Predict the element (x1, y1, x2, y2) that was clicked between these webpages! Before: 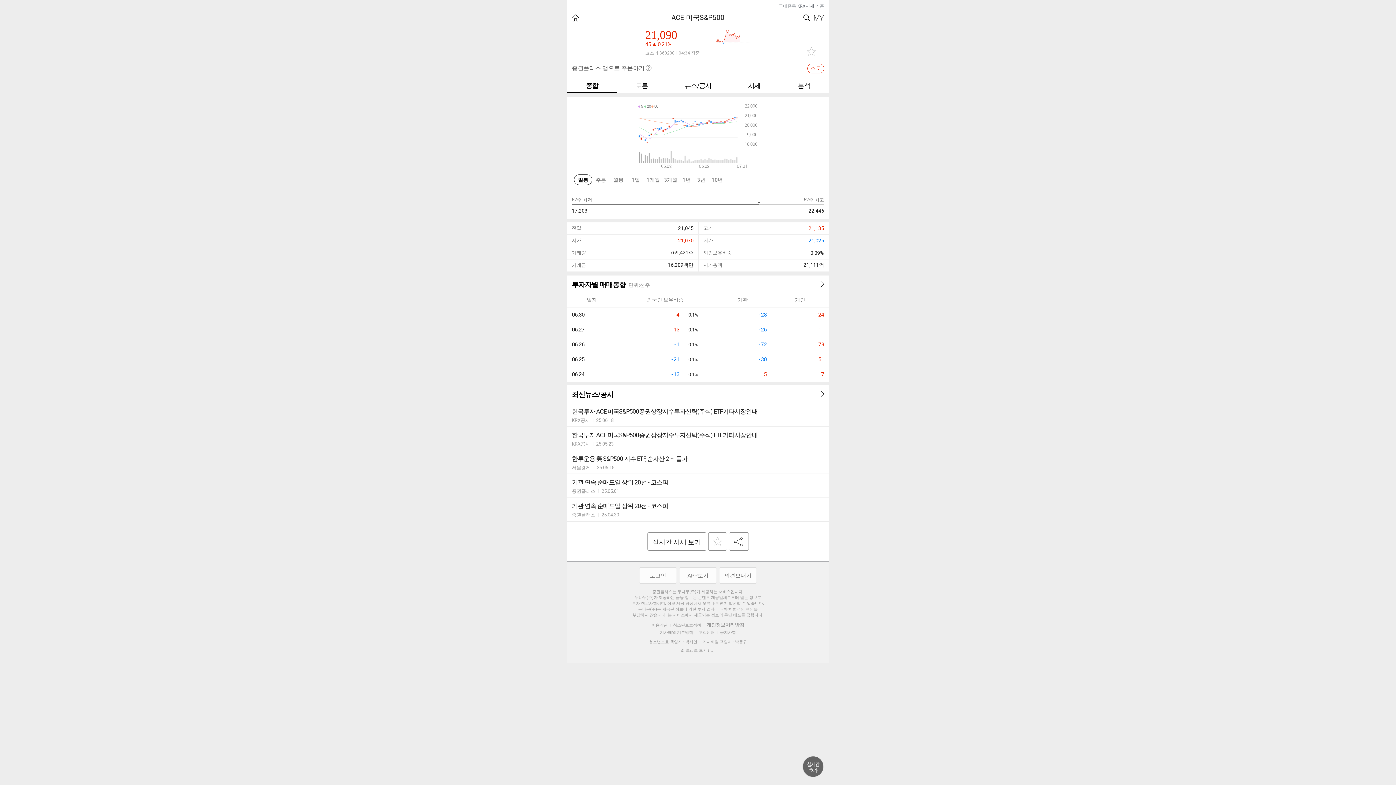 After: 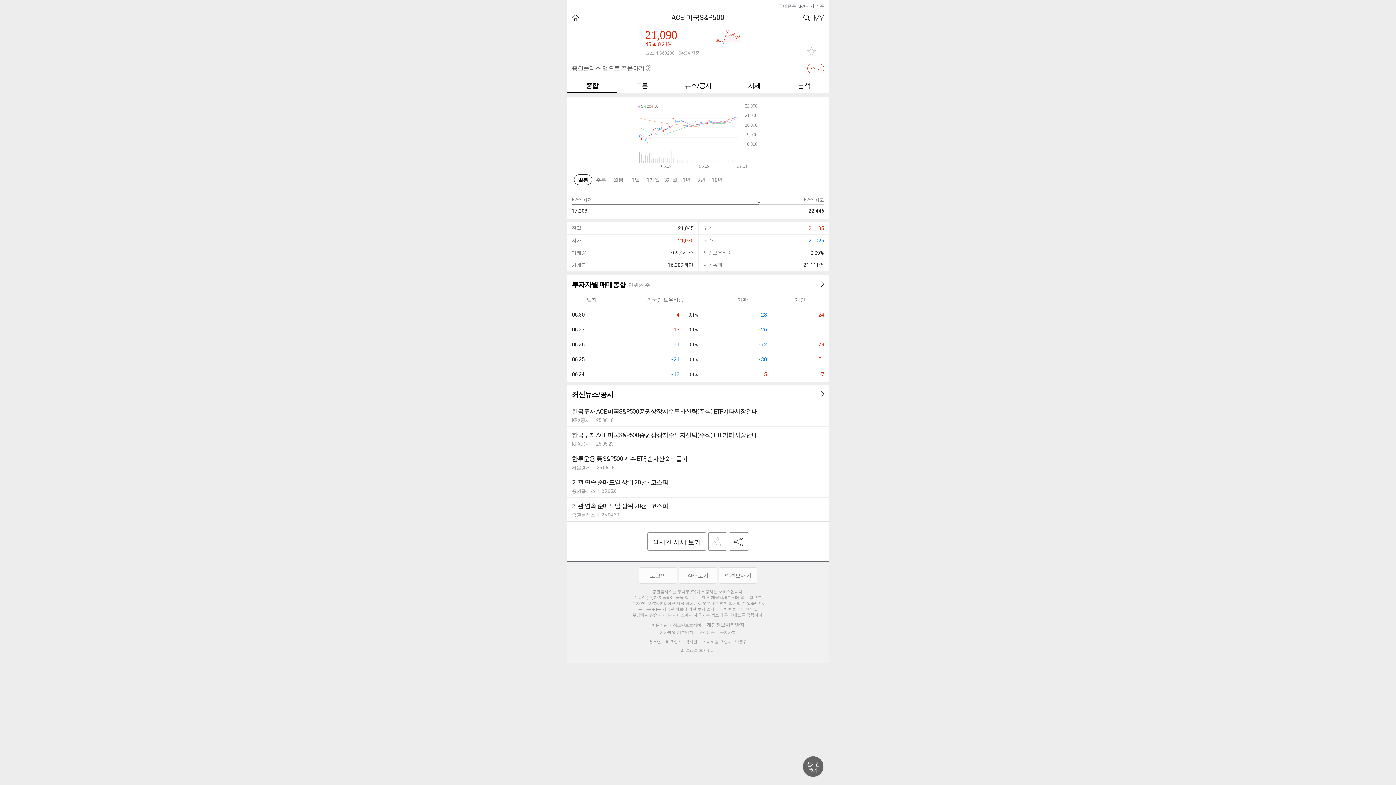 Action: label: 한투운용 美 S&P500 지수 ETF, 순자산 2조 돌파
서울경제|25.05.15 bbox: (567, 450, 829, 473)